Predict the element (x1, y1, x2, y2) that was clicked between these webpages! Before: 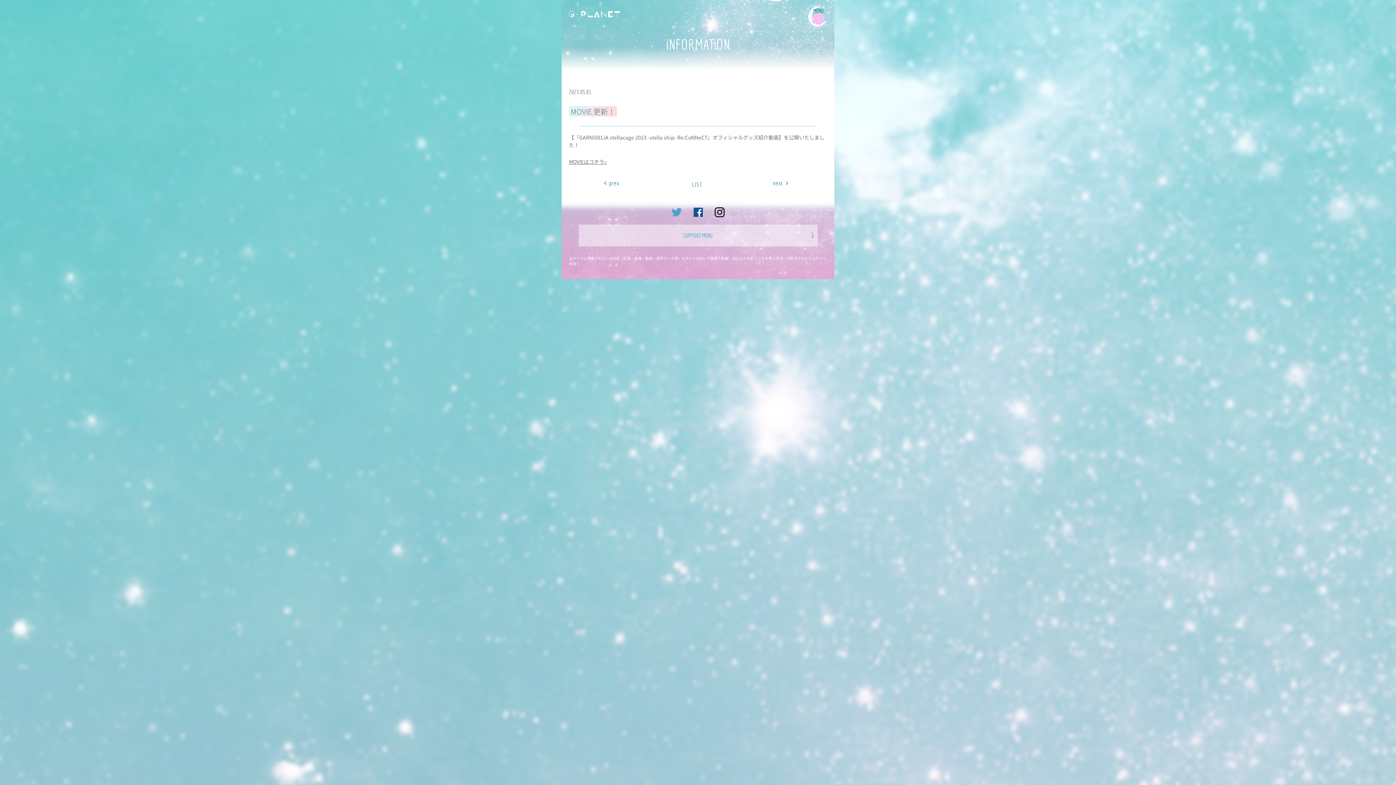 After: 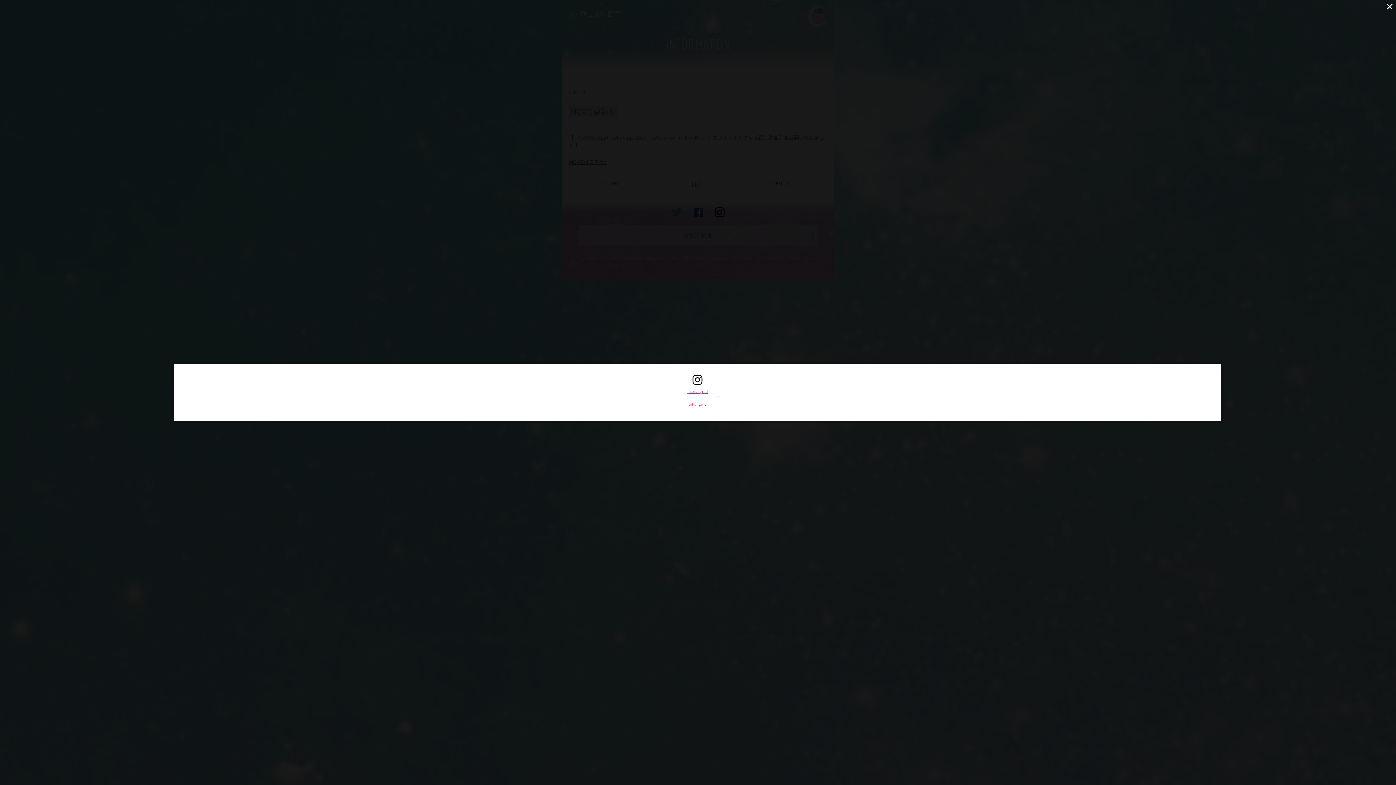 Action: bbox: (714, 207, 724, 217)